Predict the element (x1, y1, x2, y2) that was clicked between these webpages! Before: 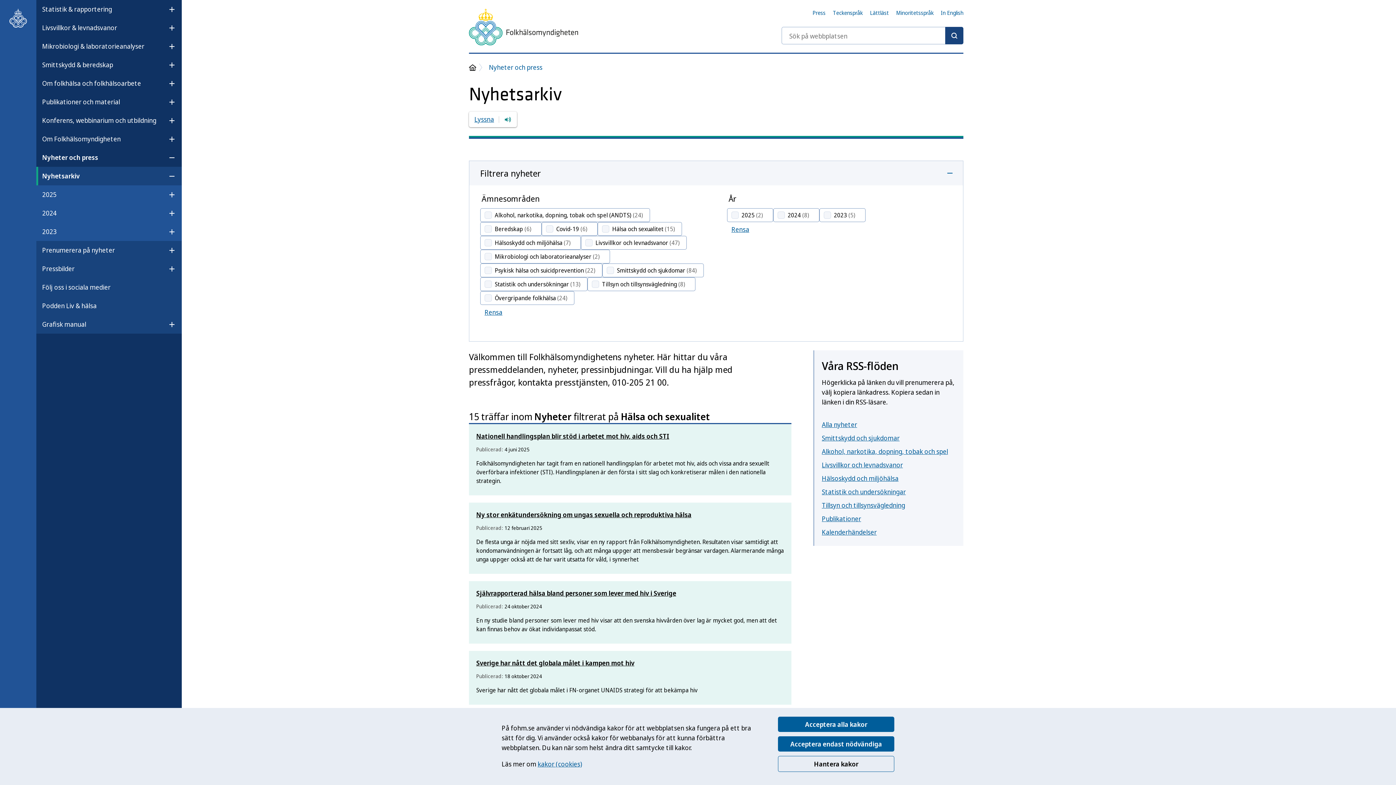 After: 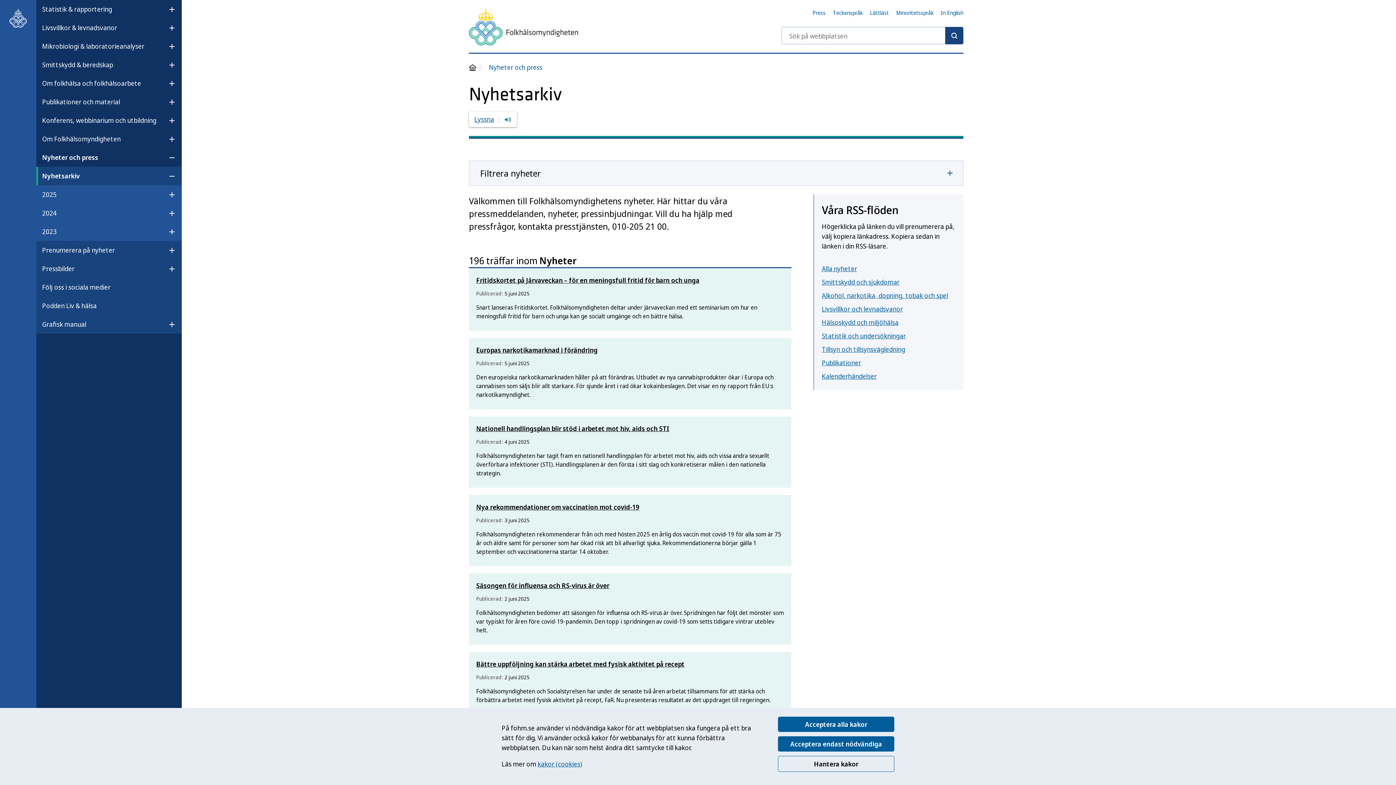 Action: label: Nyhetsarkiv bbox: (42, 168, 79, 184)